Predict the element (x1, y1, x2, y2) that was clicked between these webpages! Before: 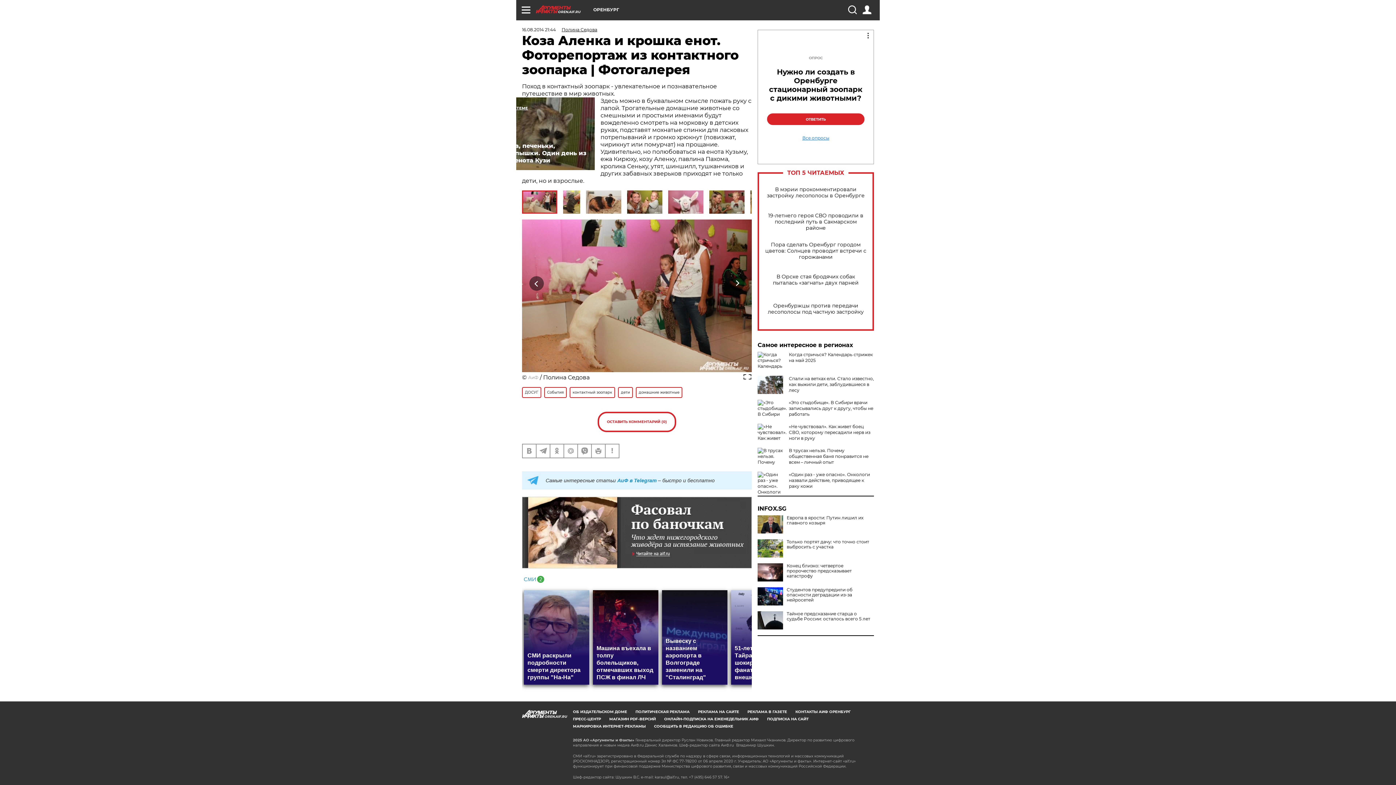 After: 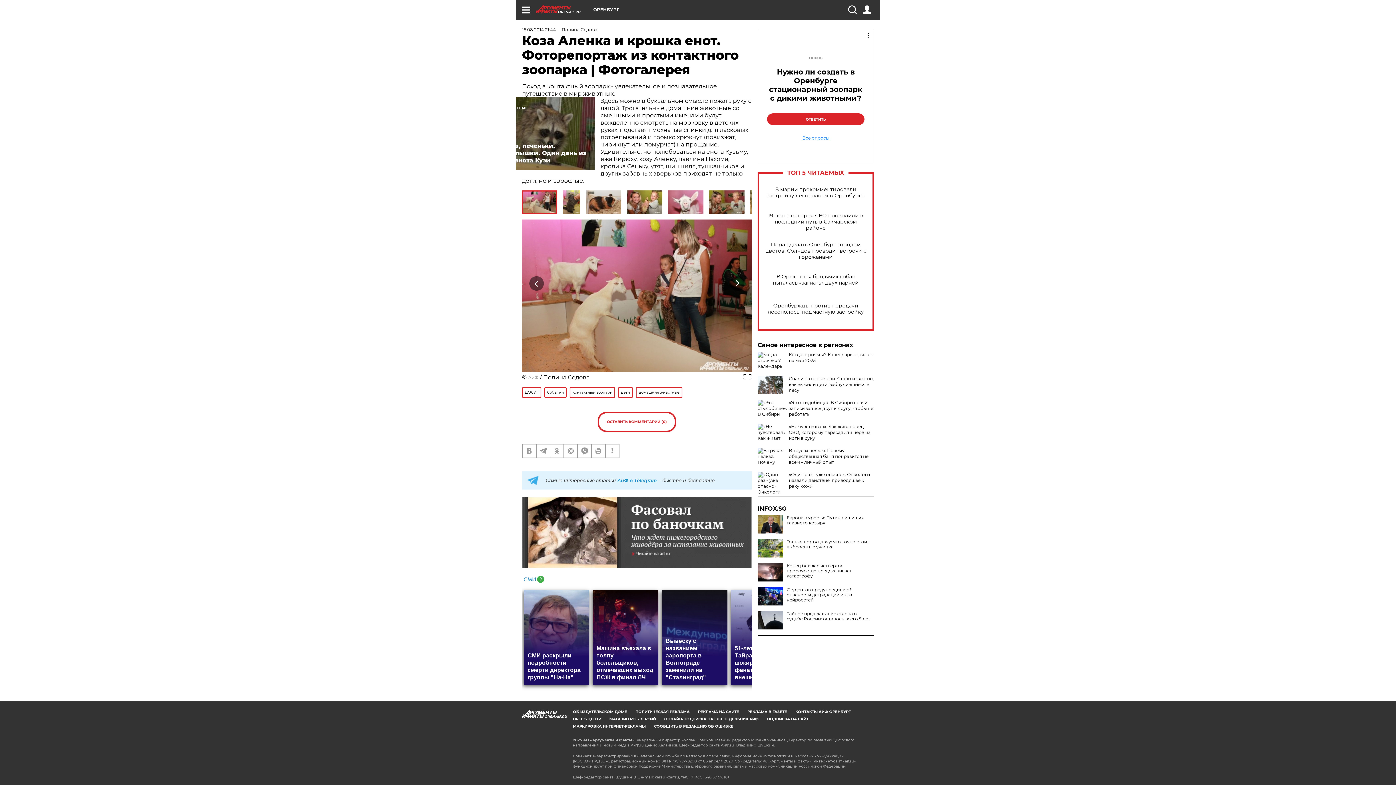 Action: bbox: (522, 496, 752, 568)